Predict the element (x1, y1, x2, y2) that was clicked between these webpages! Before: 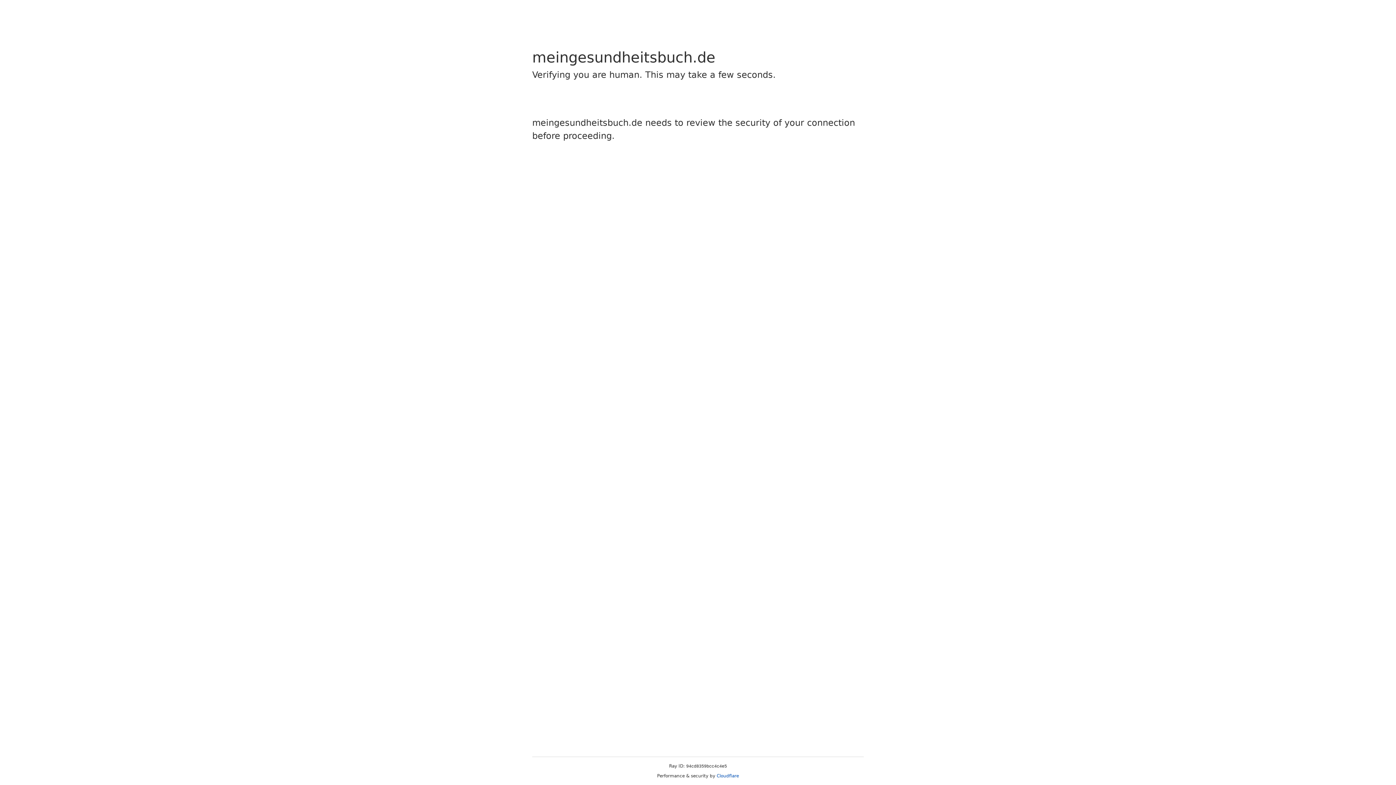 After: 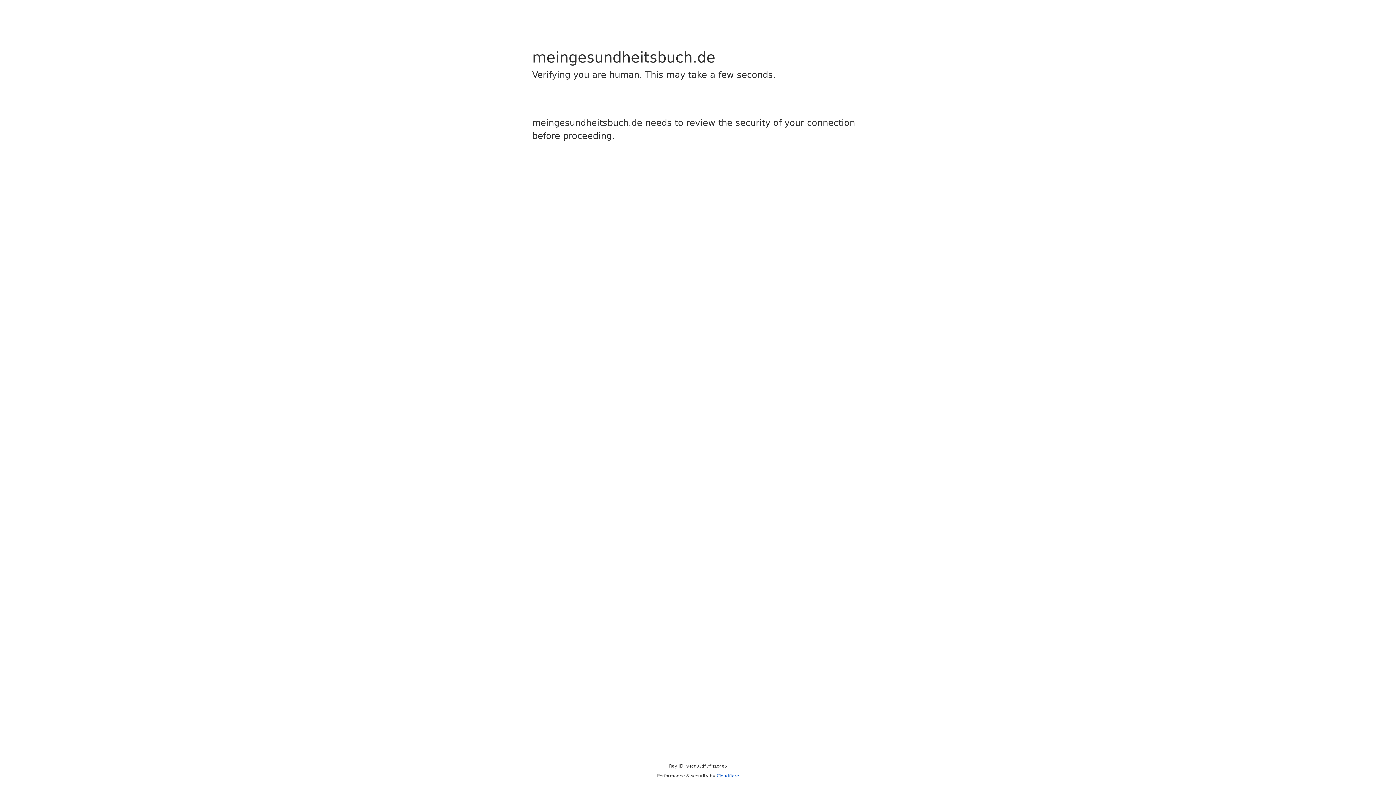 Action: label: Cloudflare bbox: (716, 773, 739, 778)